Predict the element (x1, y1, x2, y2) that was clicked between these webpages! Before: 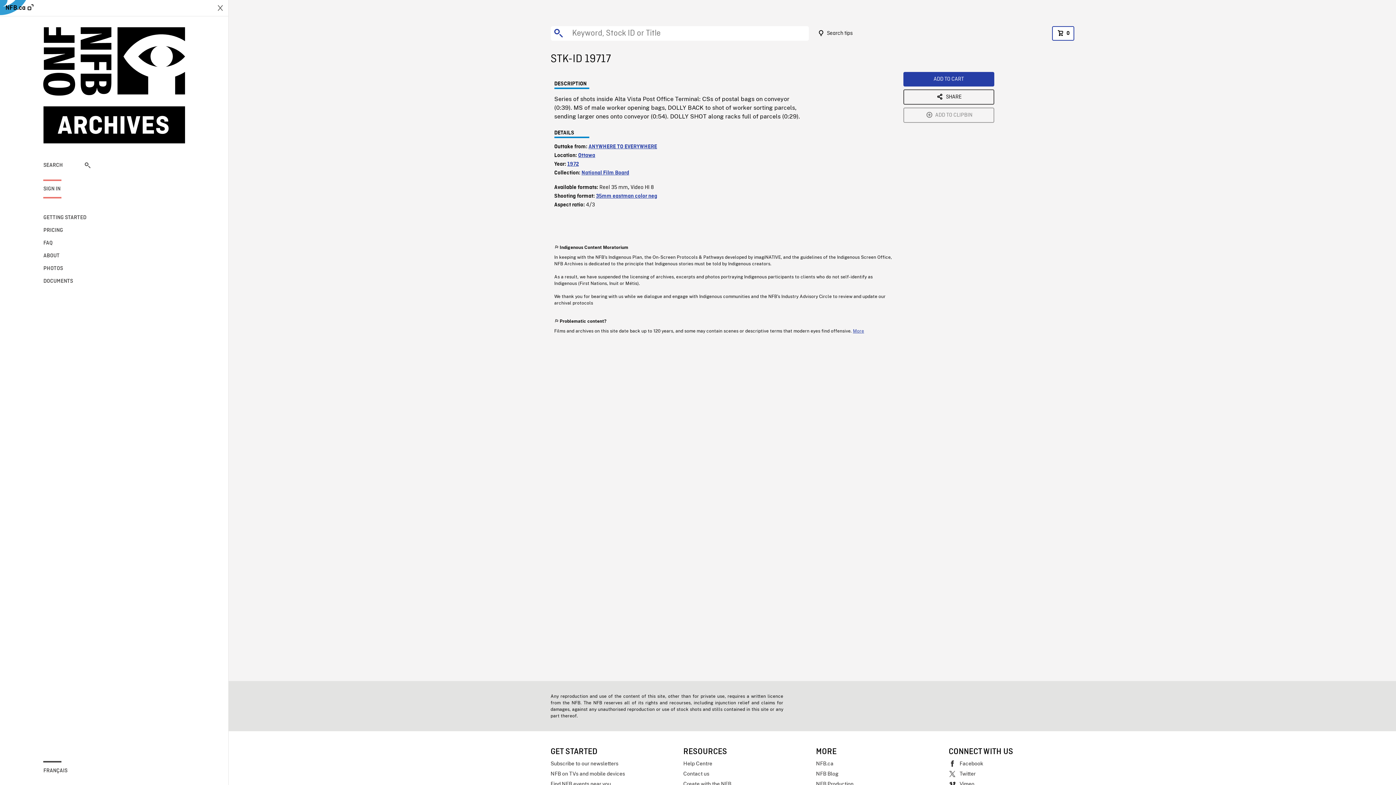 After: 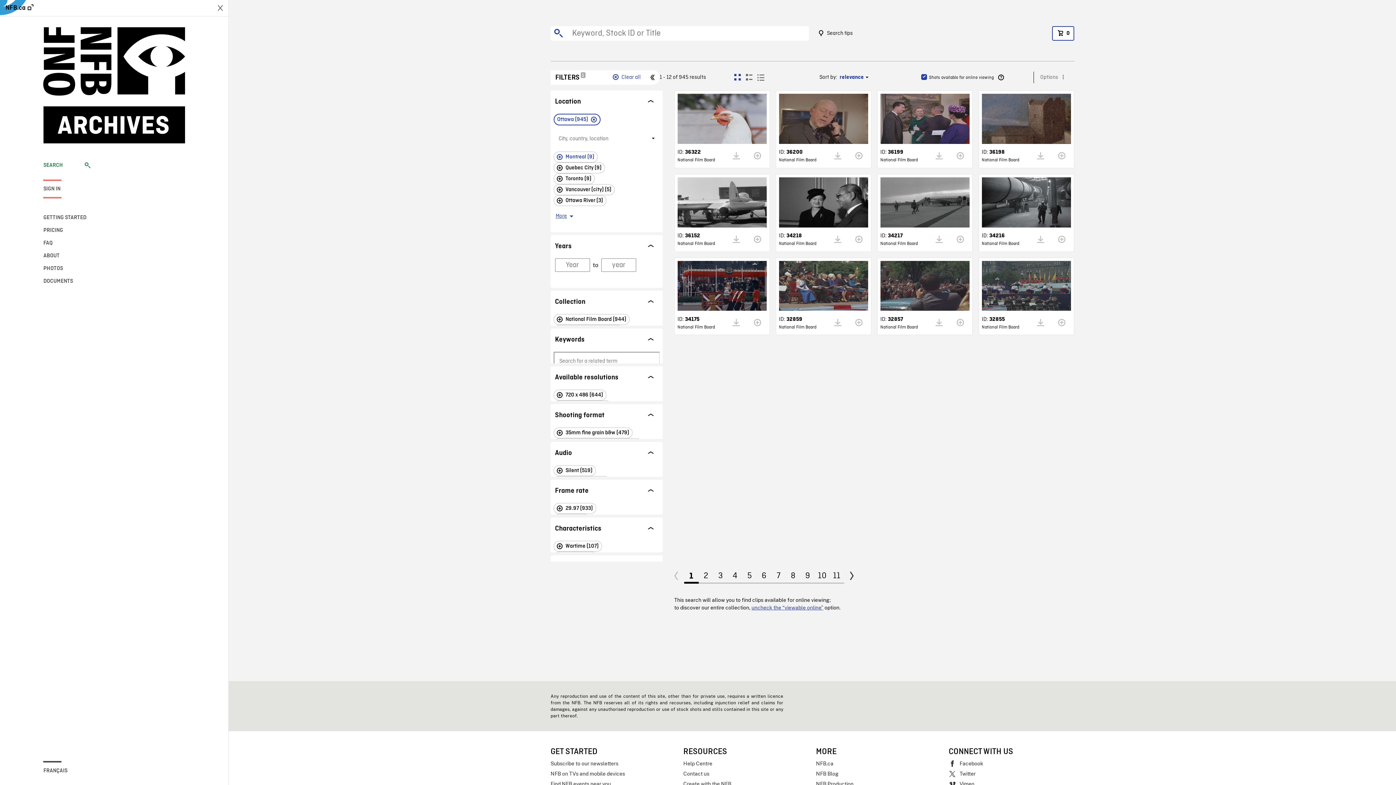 Action: label: Ottawa bbox: (578, 152, 595, 158)